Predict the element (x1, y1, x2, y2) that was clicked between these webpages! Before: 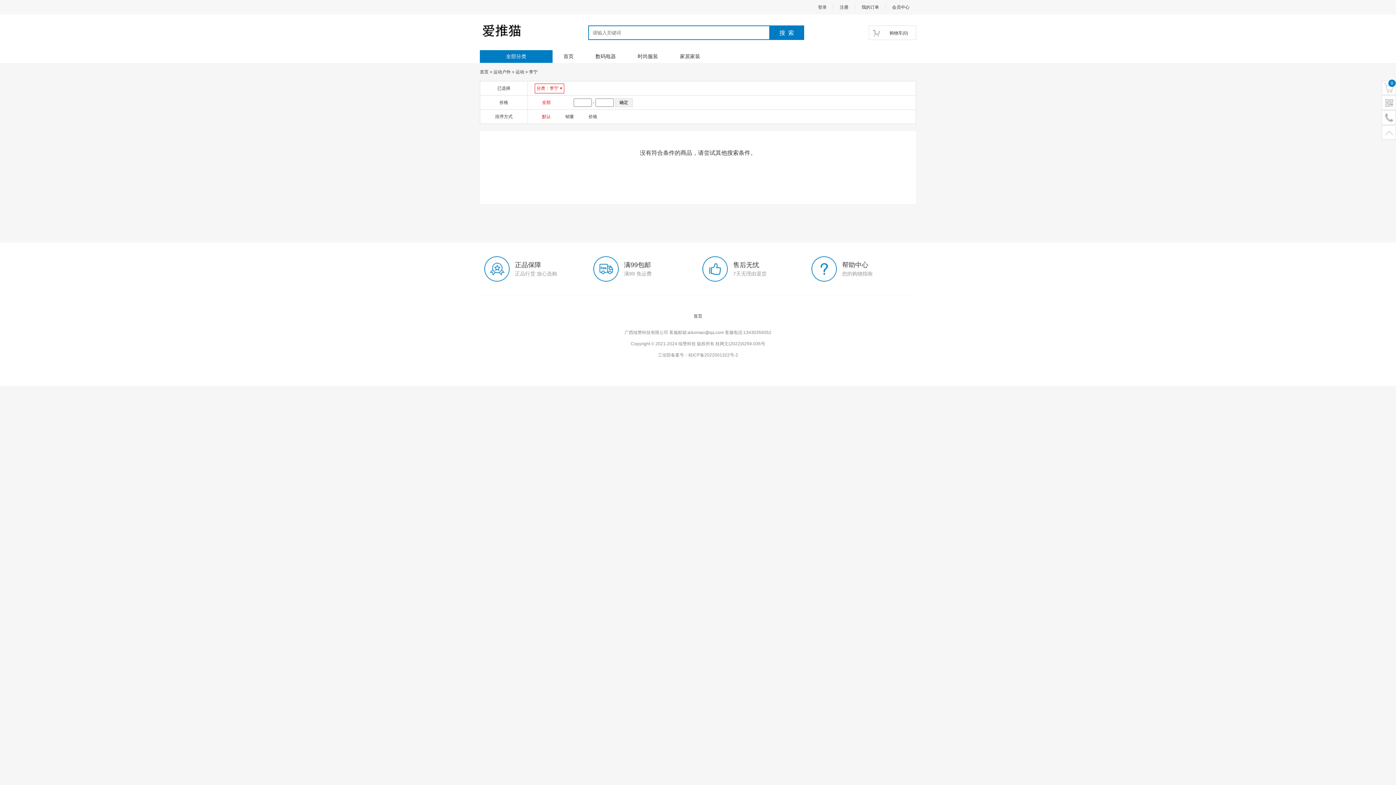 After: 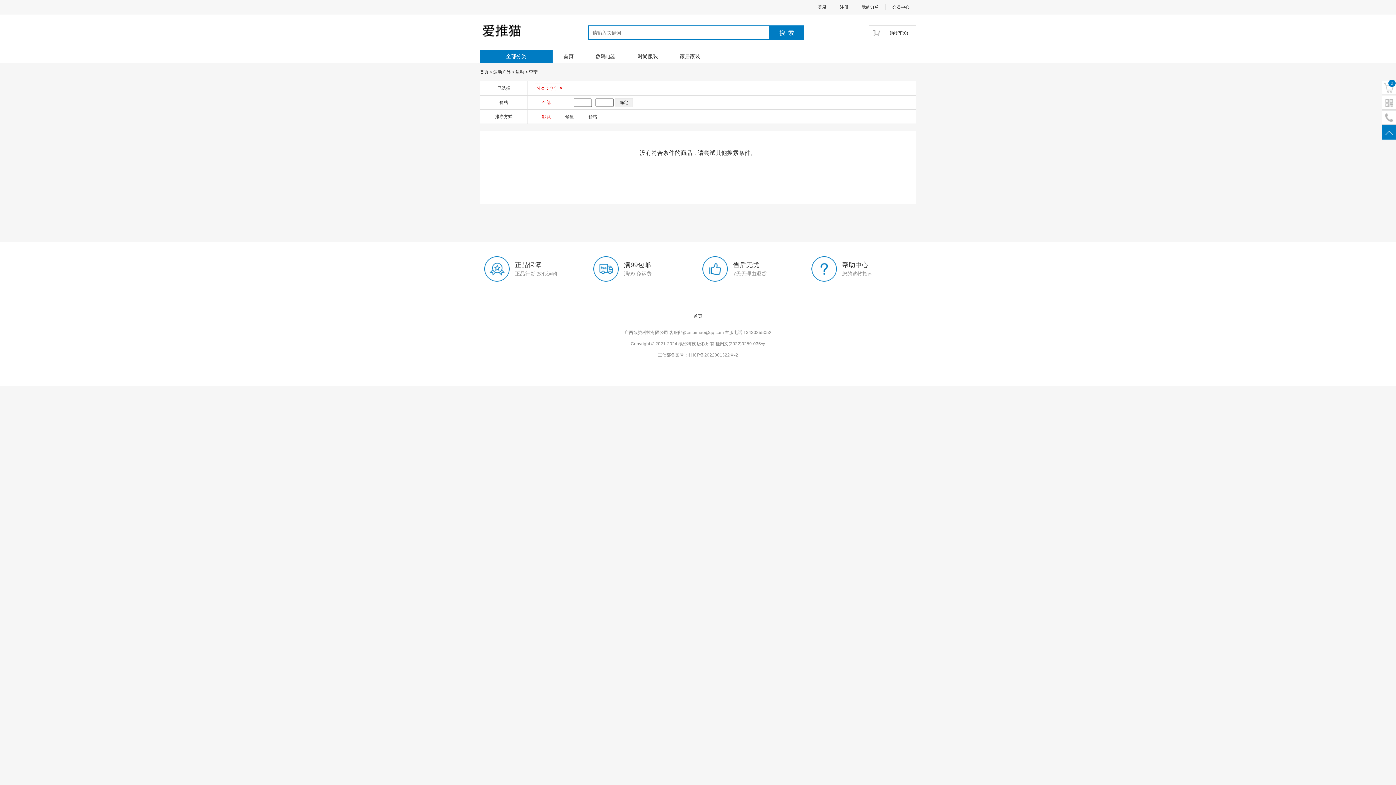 Action: bbox: (1382, 125, 1396, 140) label: 置顶